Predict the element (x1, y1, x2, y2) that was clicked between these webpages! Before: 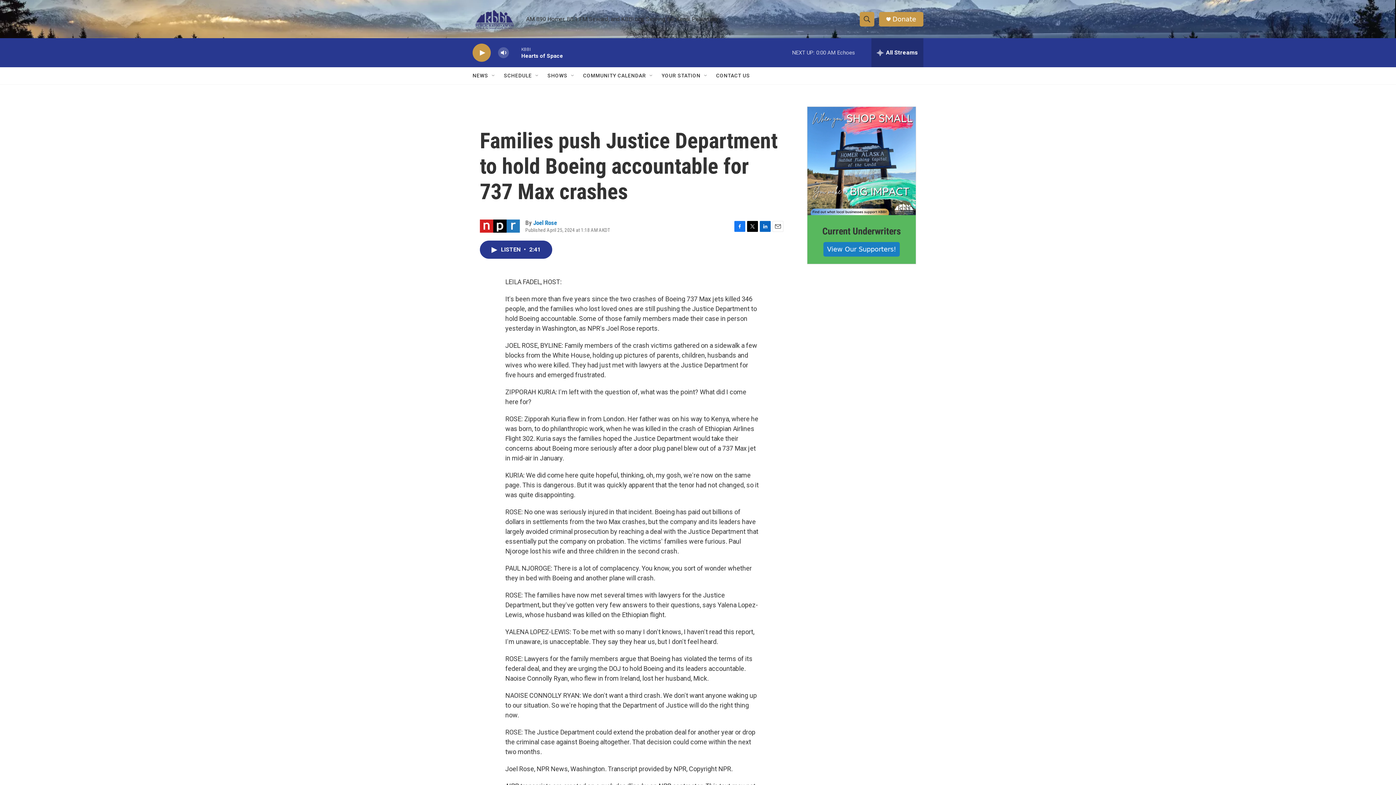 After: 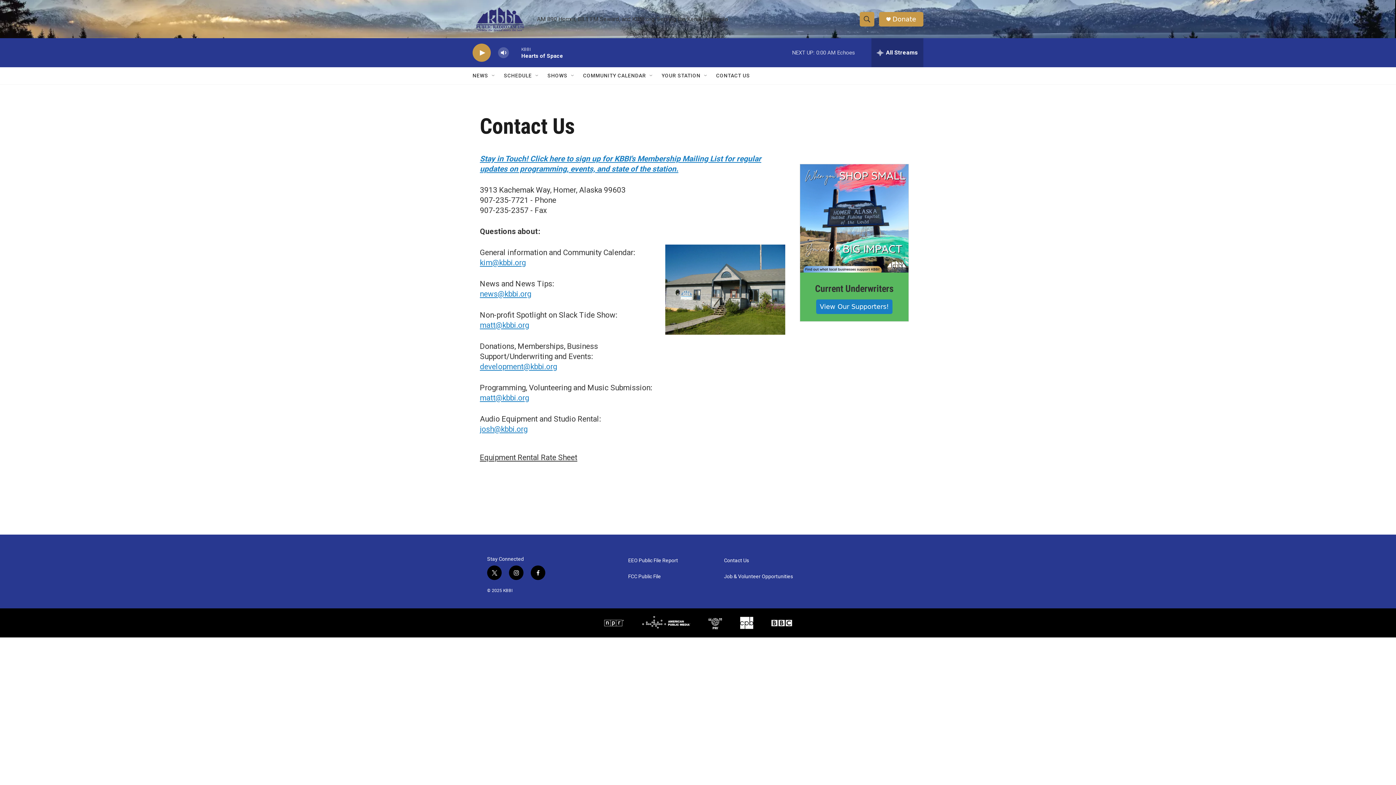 Action: bbox: (716, 67, 750, 84) label: CONTACT US